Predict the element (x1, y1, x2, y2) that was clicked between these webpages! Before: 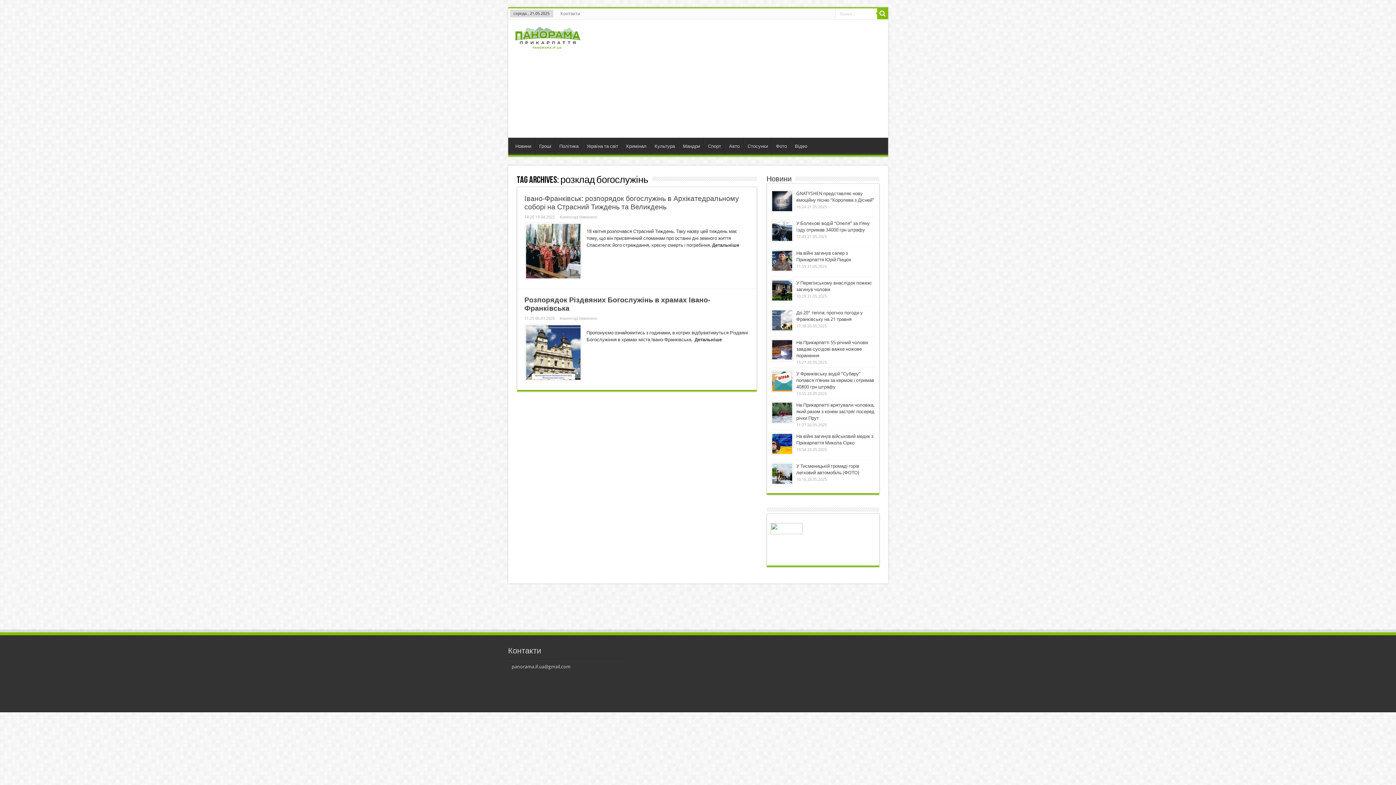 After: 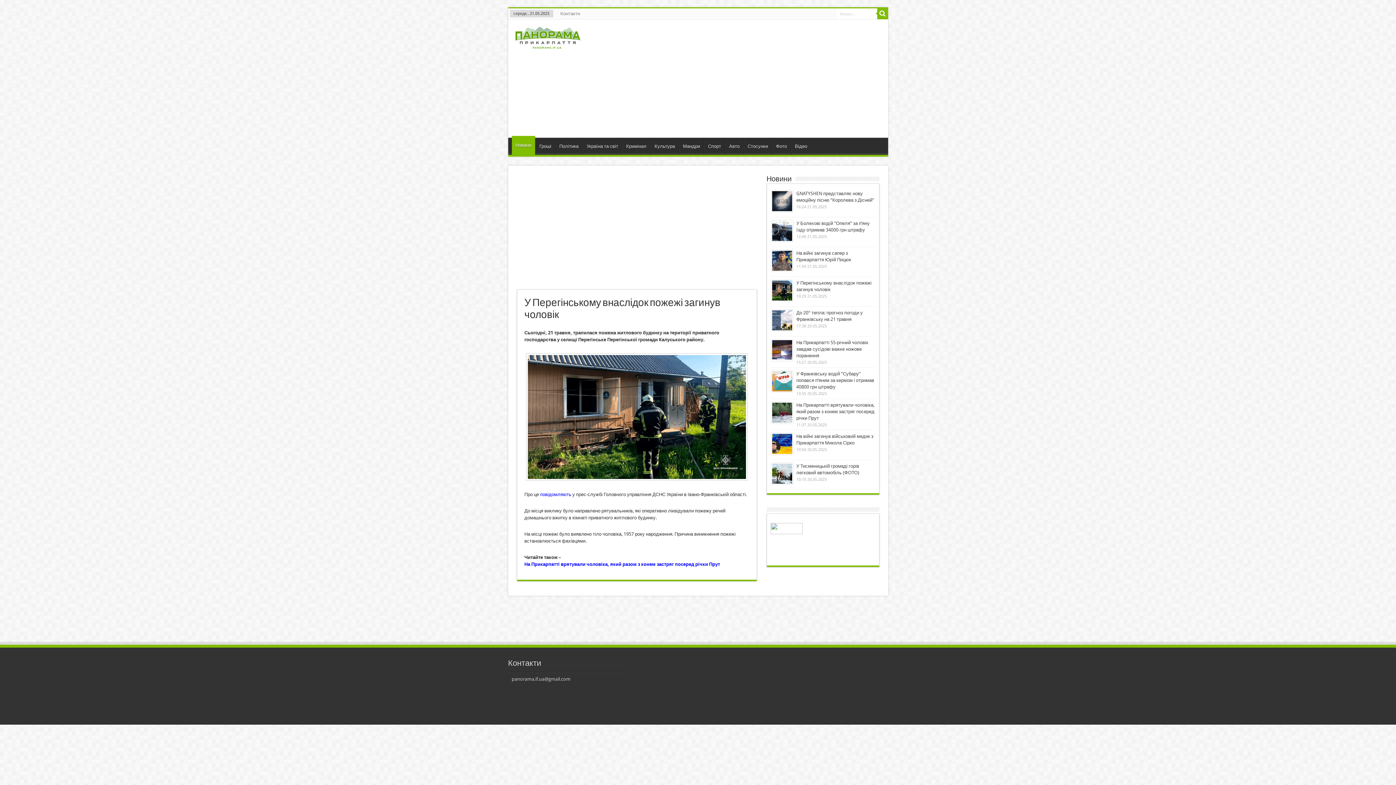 Action: bbox: (772, 280, 792, 300)